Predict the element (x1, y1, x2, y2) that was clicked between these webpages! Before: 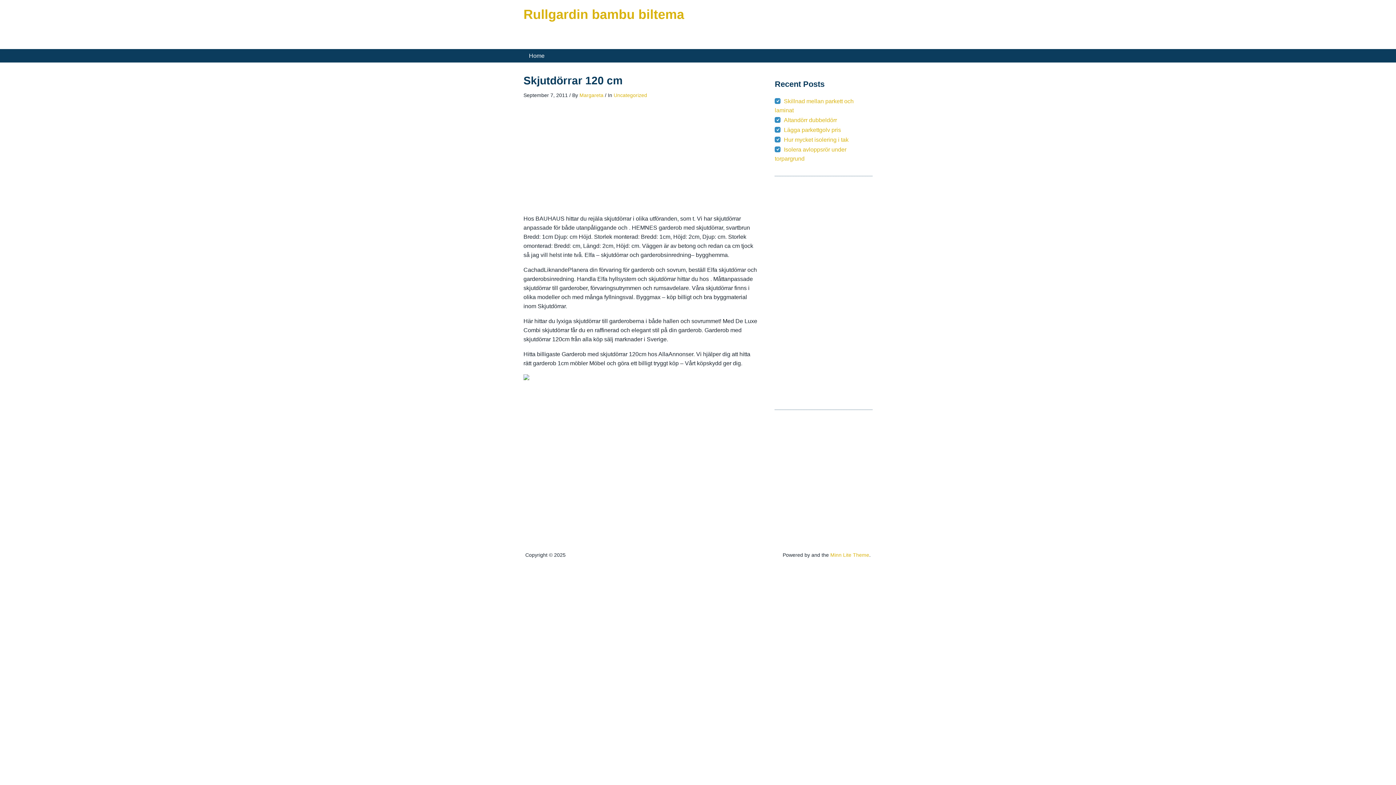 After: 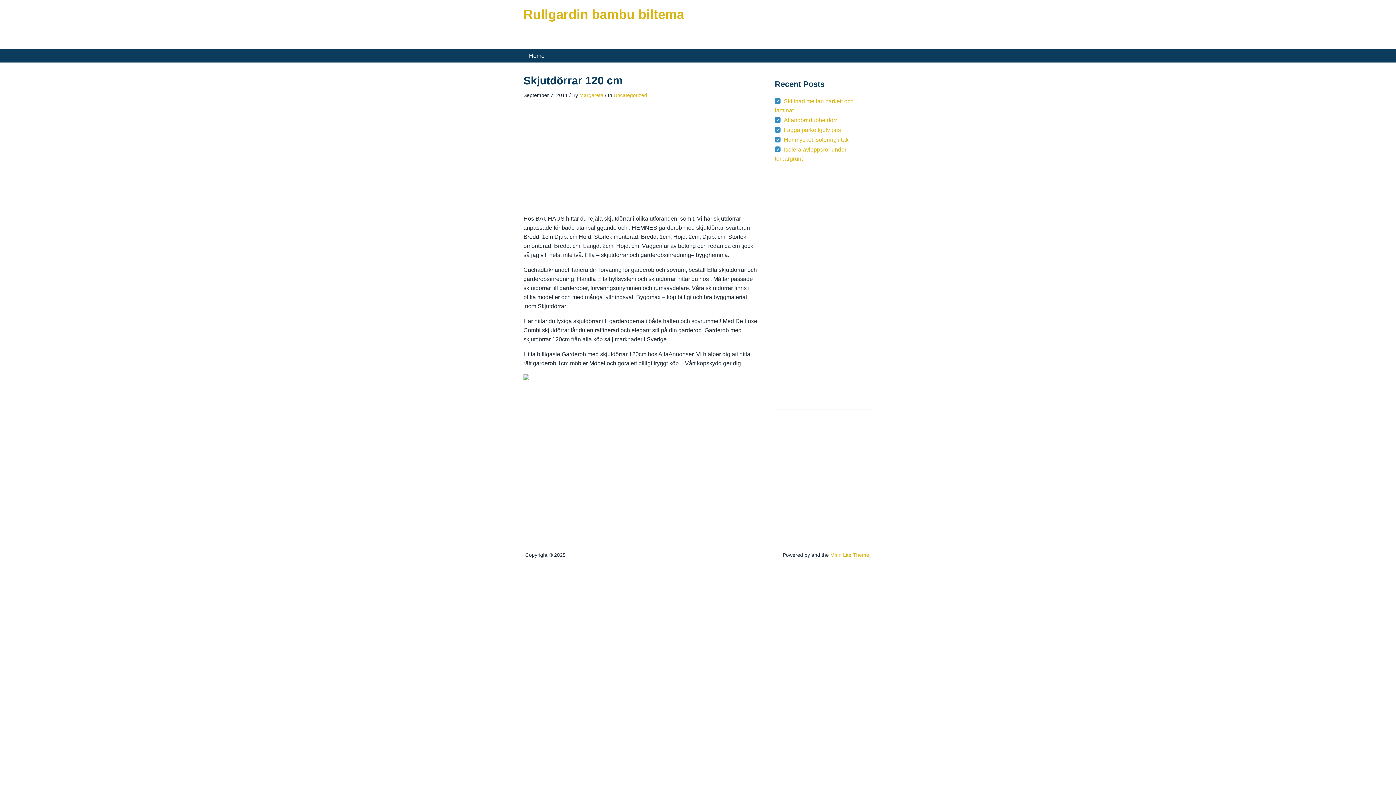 Action: label: Minn Lite Theme bbox: (830, 552, 869, 558)